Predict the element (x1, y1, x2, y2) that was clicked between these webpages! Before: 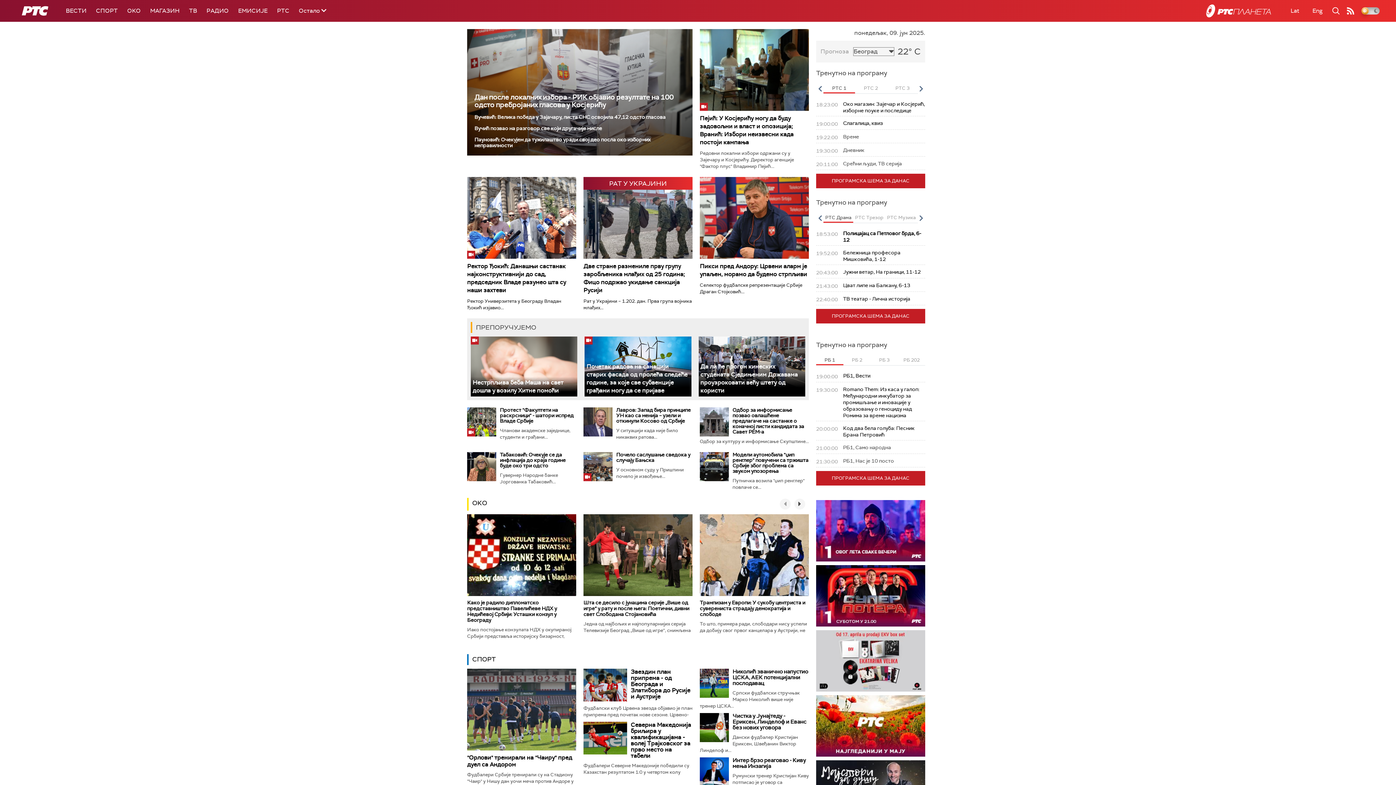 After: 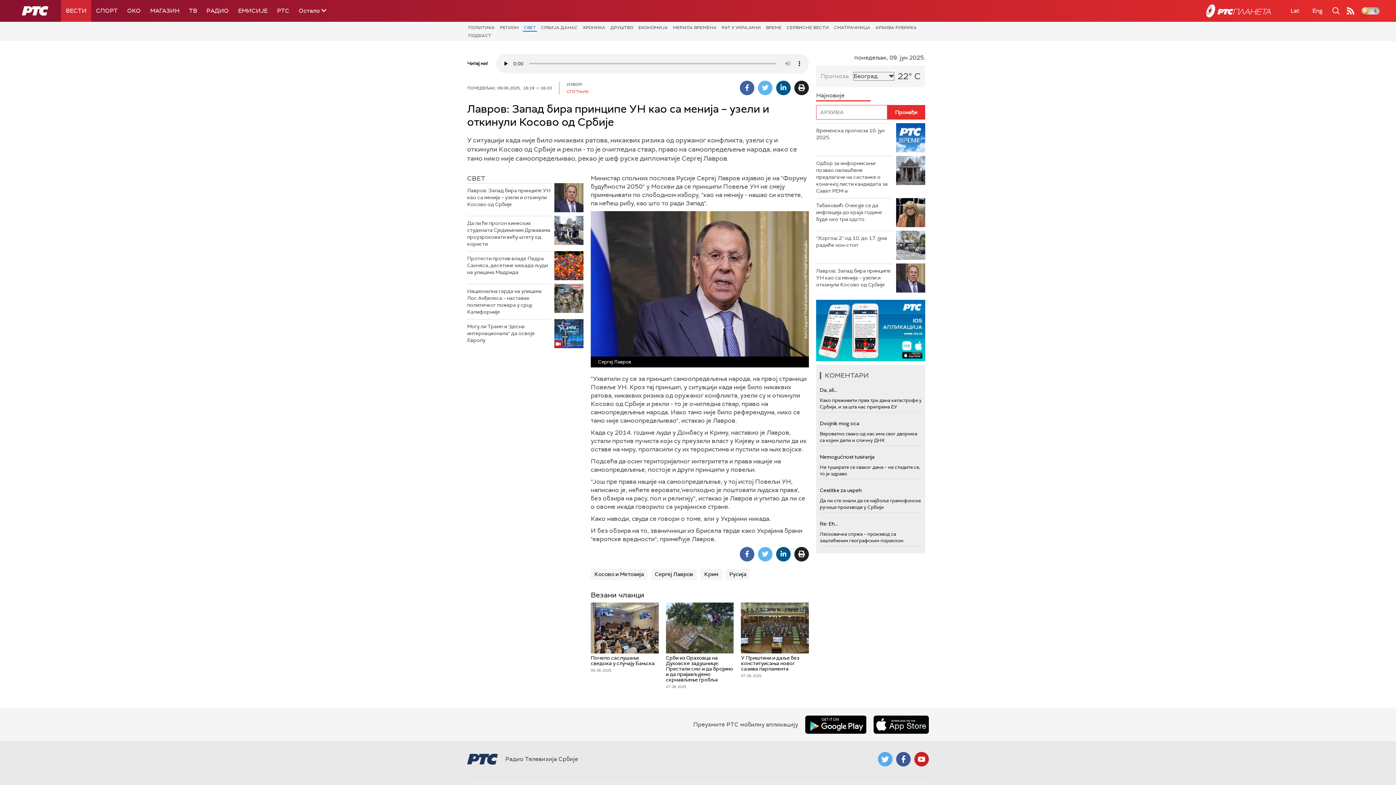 Action: bbox: (583, 407, 612, 436)